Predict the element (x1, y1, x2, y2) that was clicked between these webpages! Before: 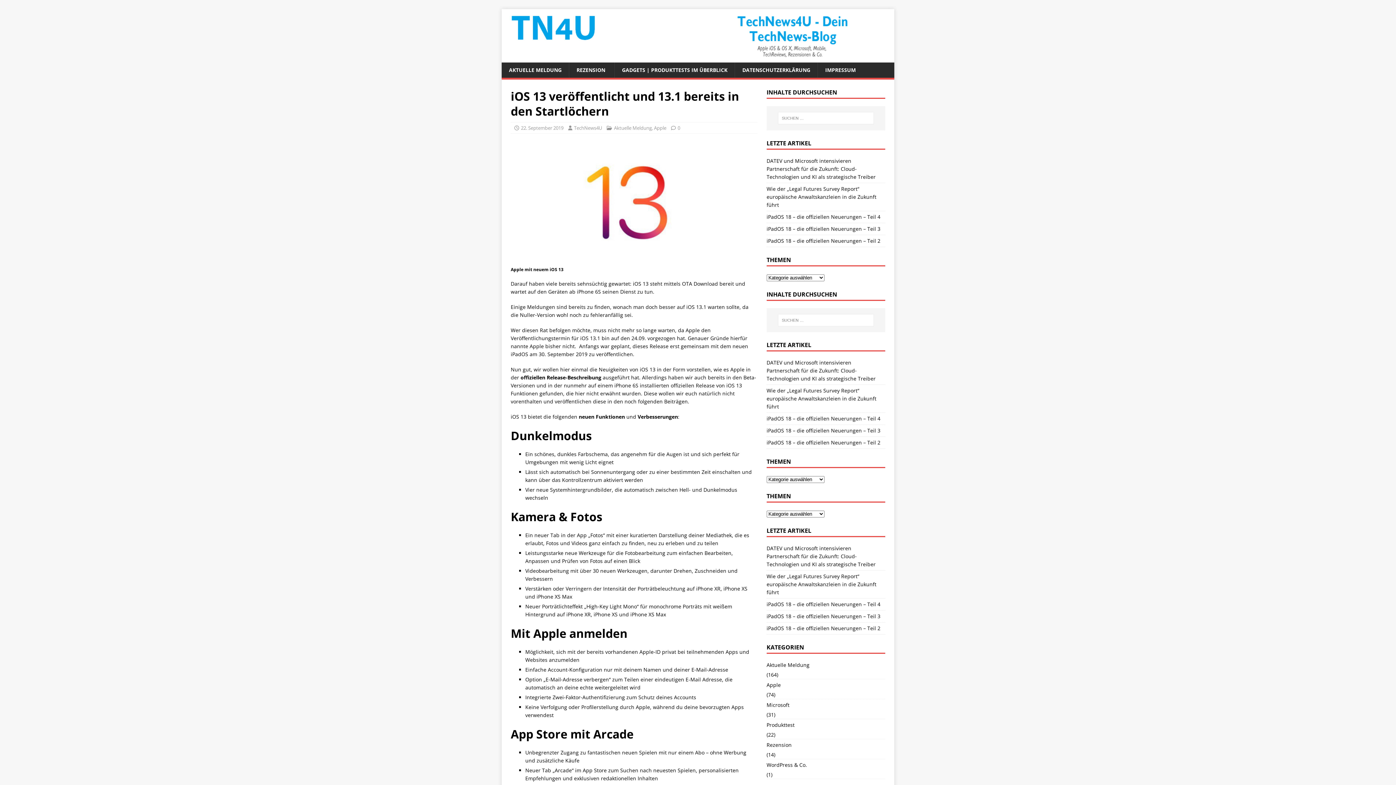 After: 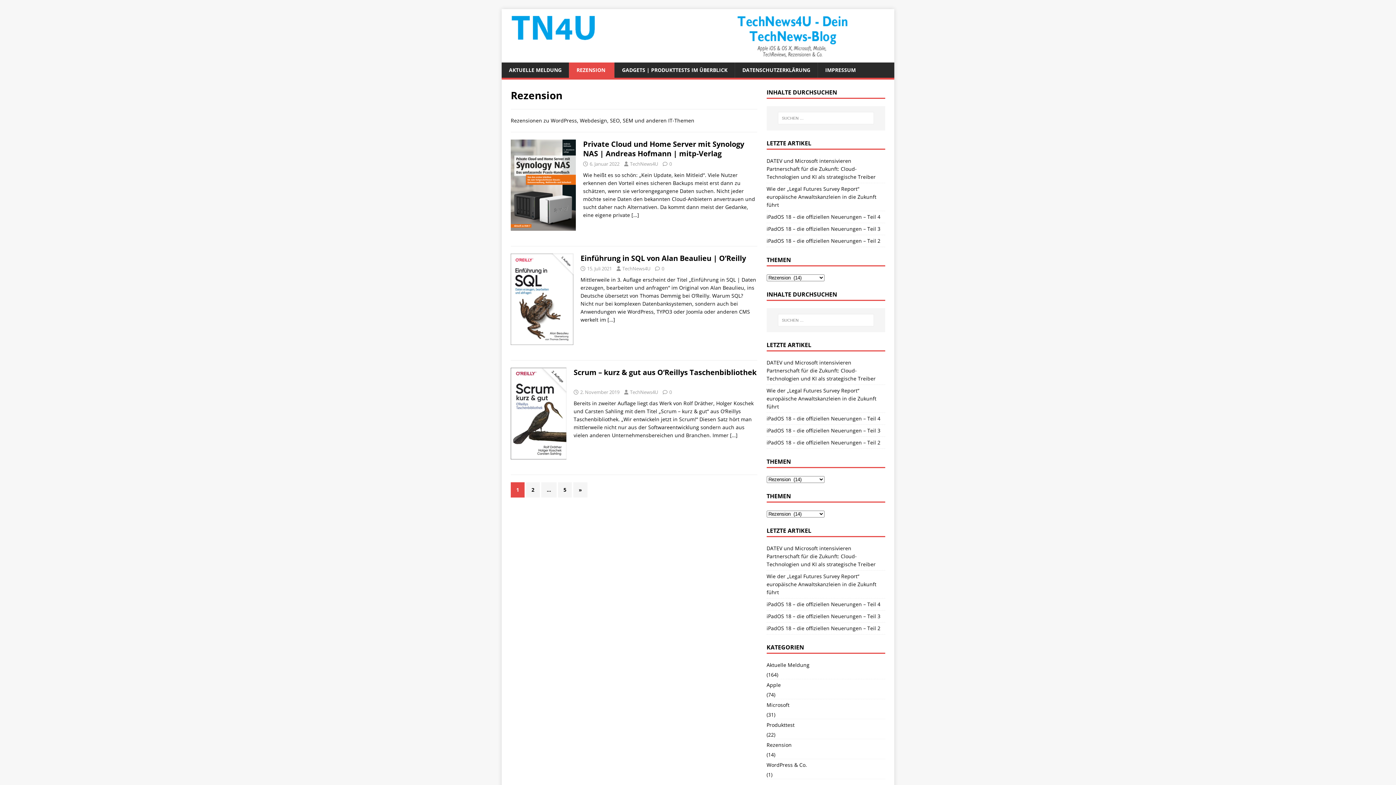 Action: label: Rezension bbox: (766, 739, 885, 751)